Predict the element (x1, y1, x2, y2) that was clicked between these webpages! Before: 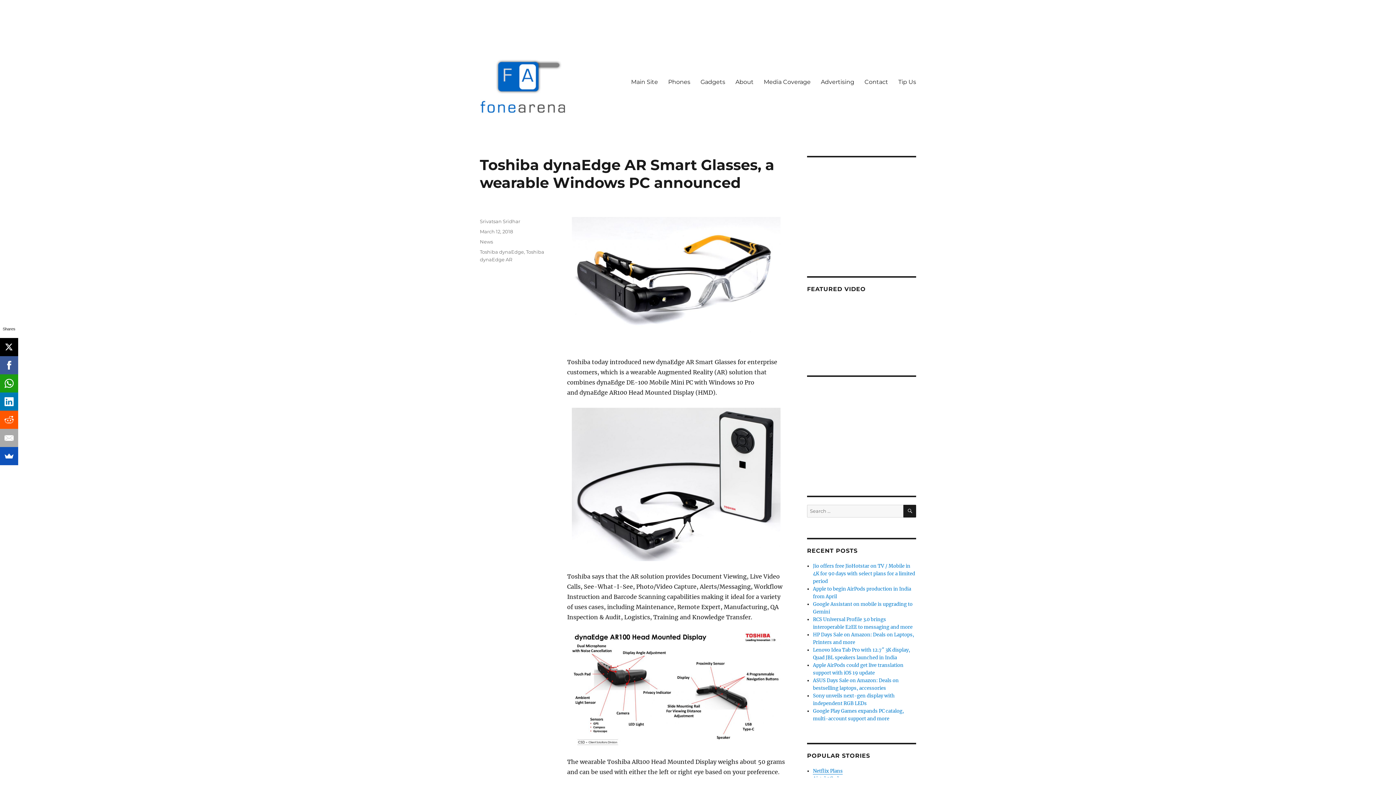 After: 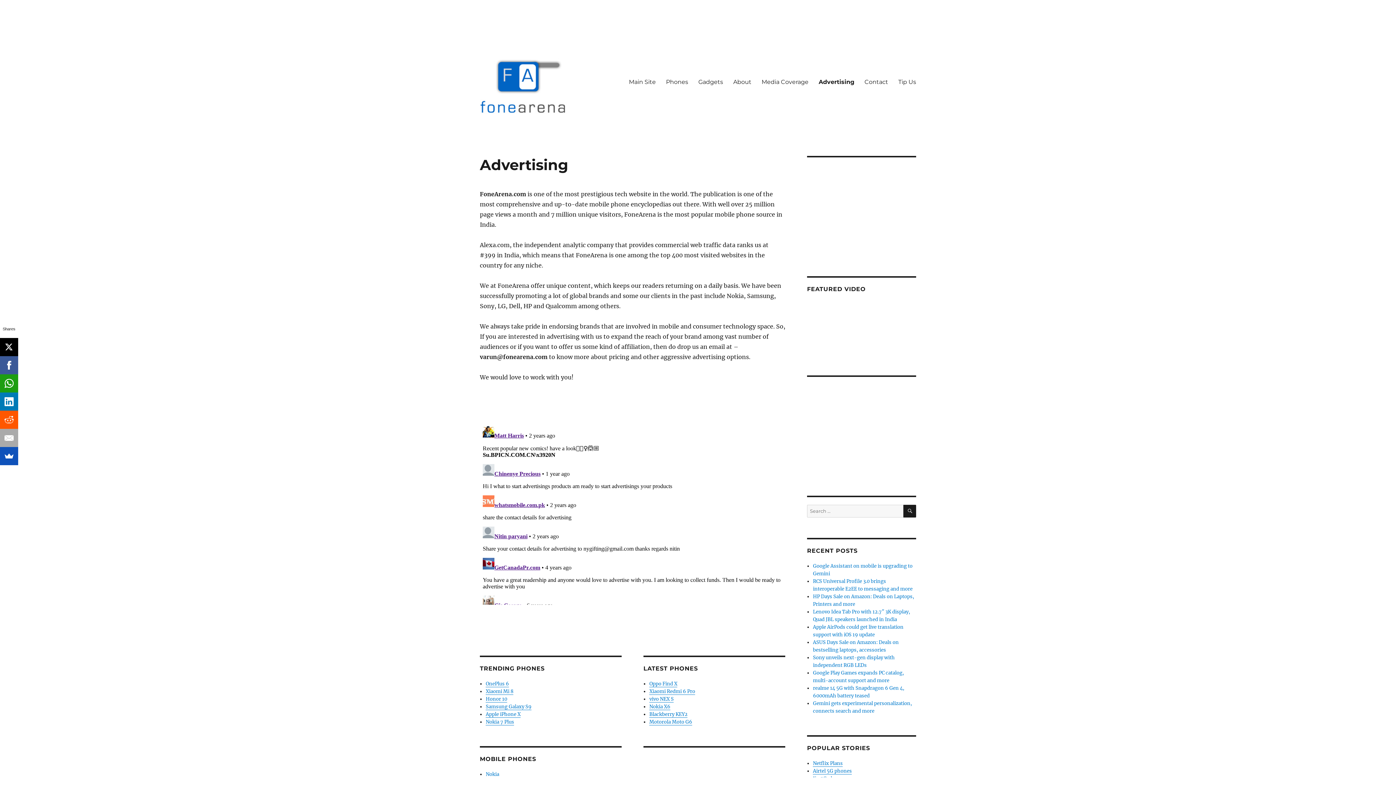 Action: label: Advertising bbox: (816, 74, 859, 89)